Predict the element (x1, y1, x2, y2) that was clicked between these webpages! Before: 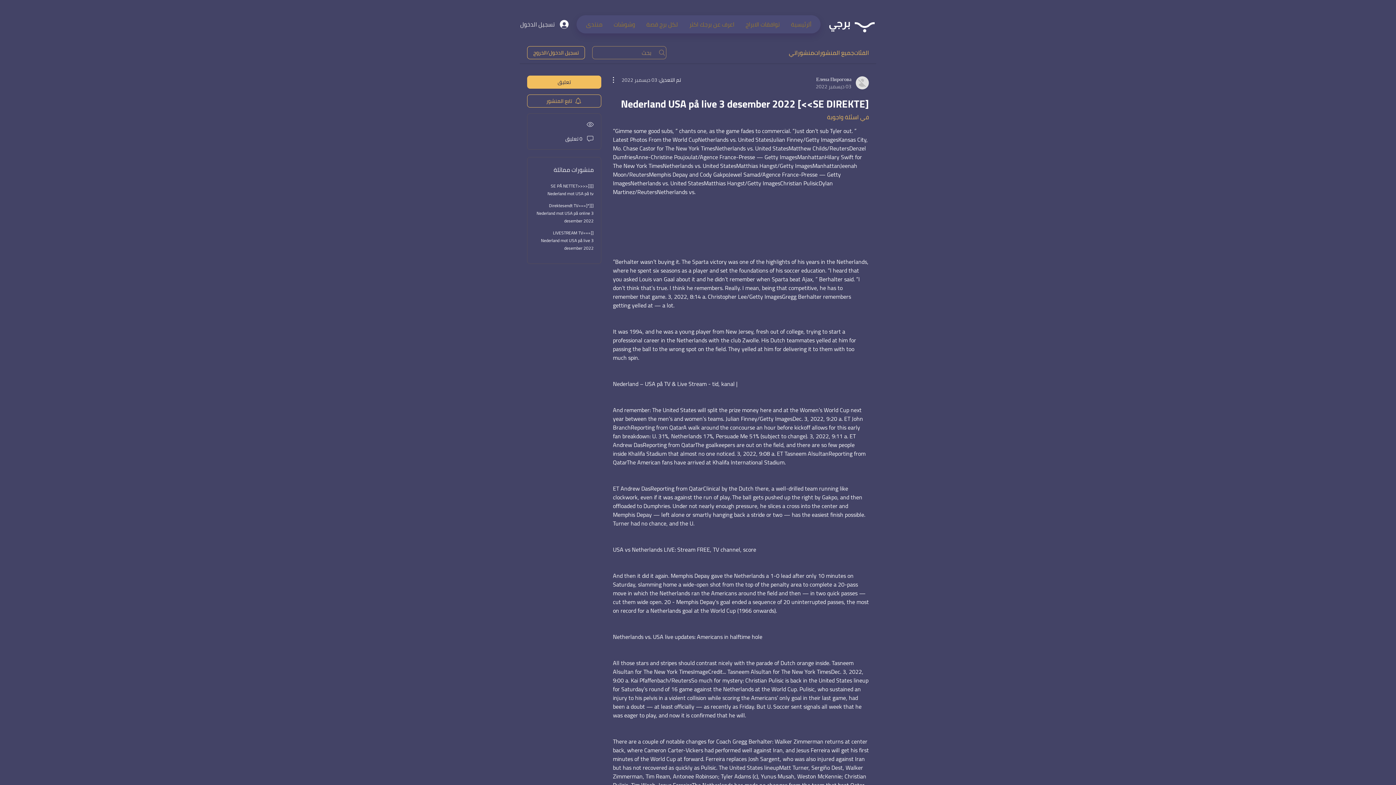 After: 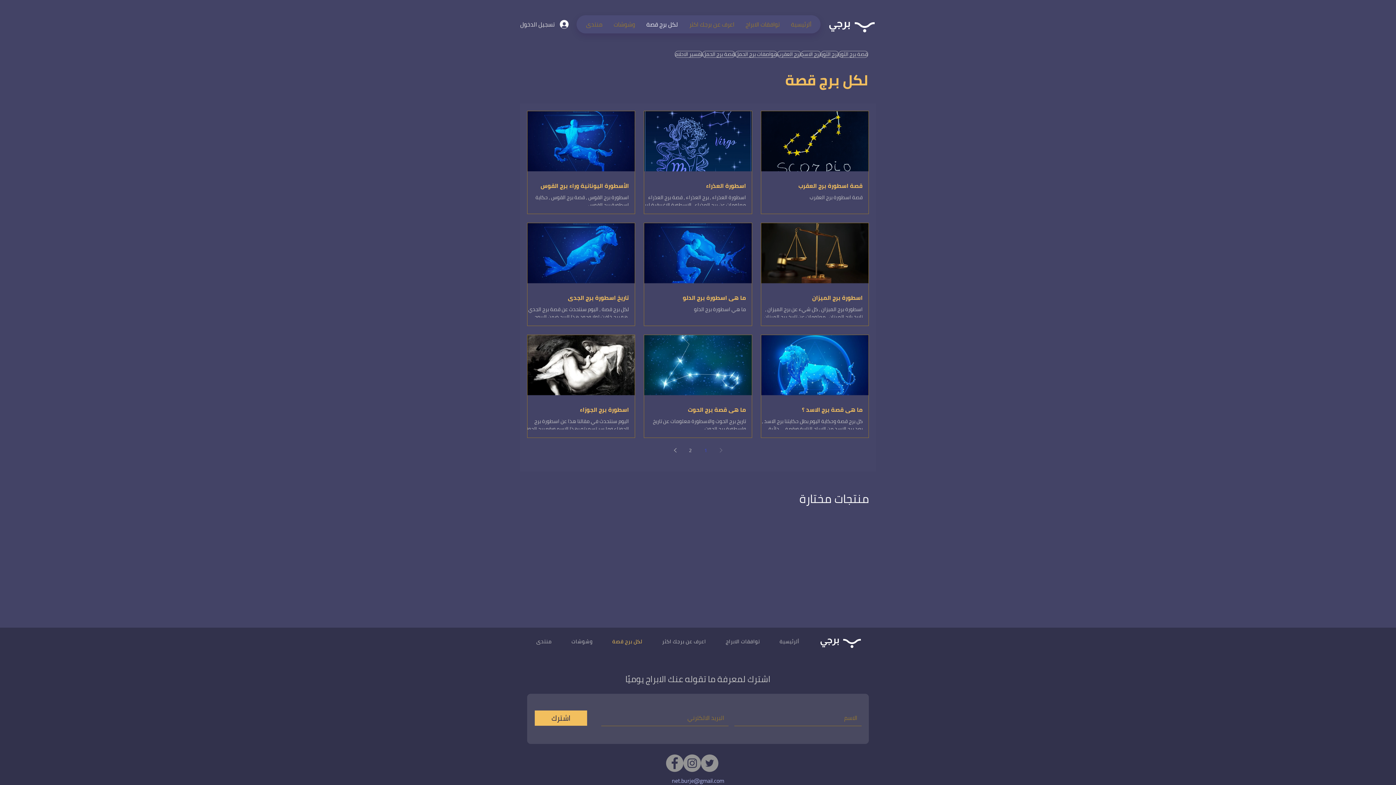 Action: bbox: (640, 15, 683, 33) label: لكل برج قصة